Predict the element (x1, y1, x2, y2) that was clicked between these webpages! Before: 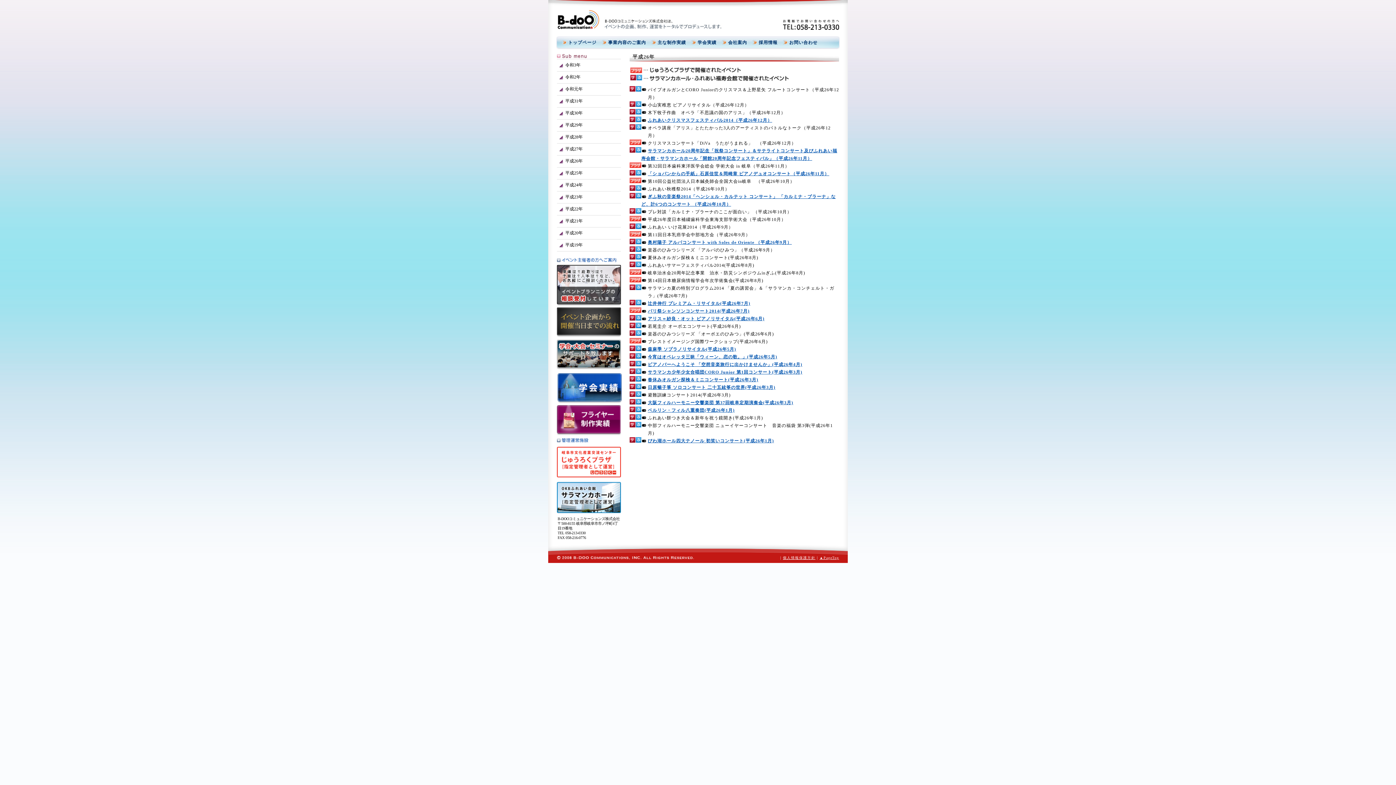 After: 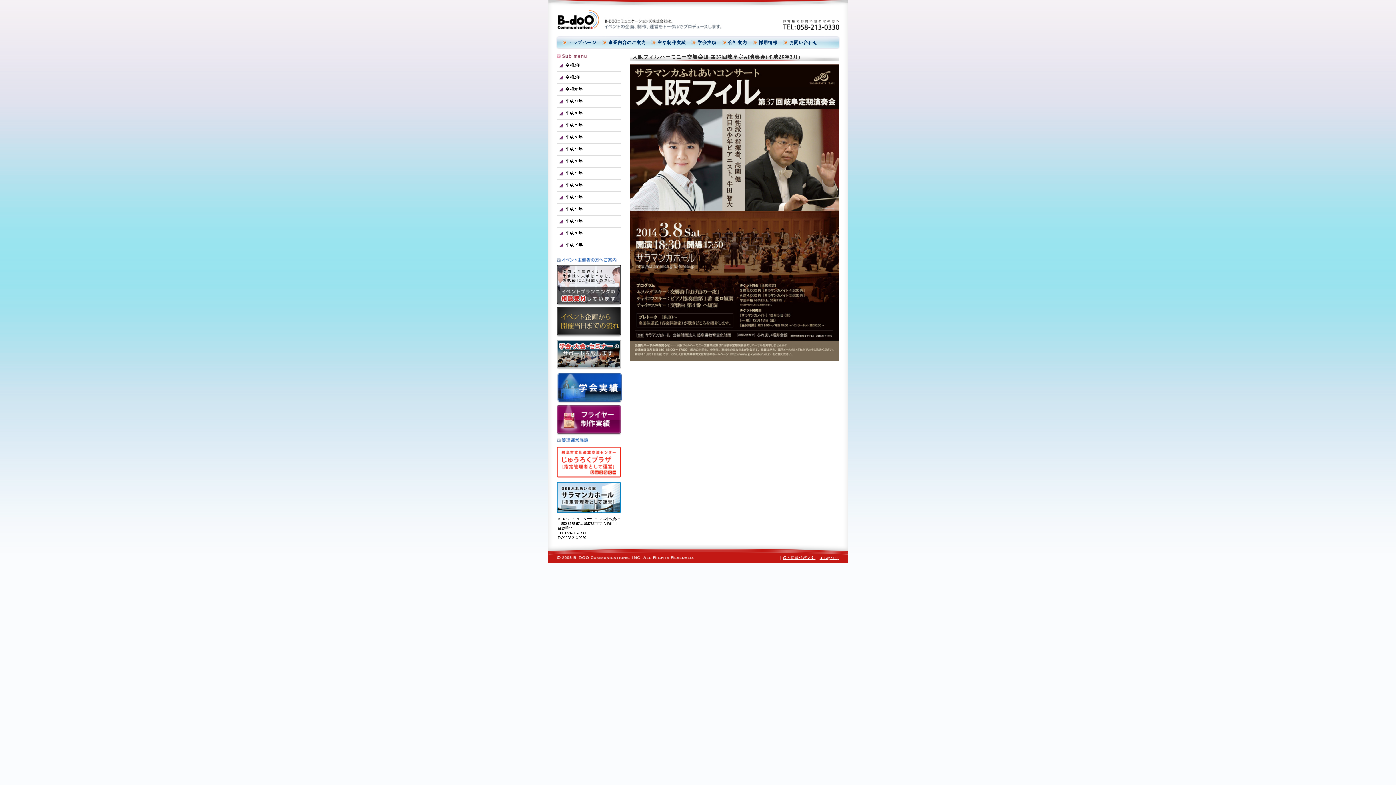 Action: bbox: (642, 400, 793, 405) label: 大阪フィルハーモニー交響楽団 第37回岐阜定期演奏会(平成26年3月)